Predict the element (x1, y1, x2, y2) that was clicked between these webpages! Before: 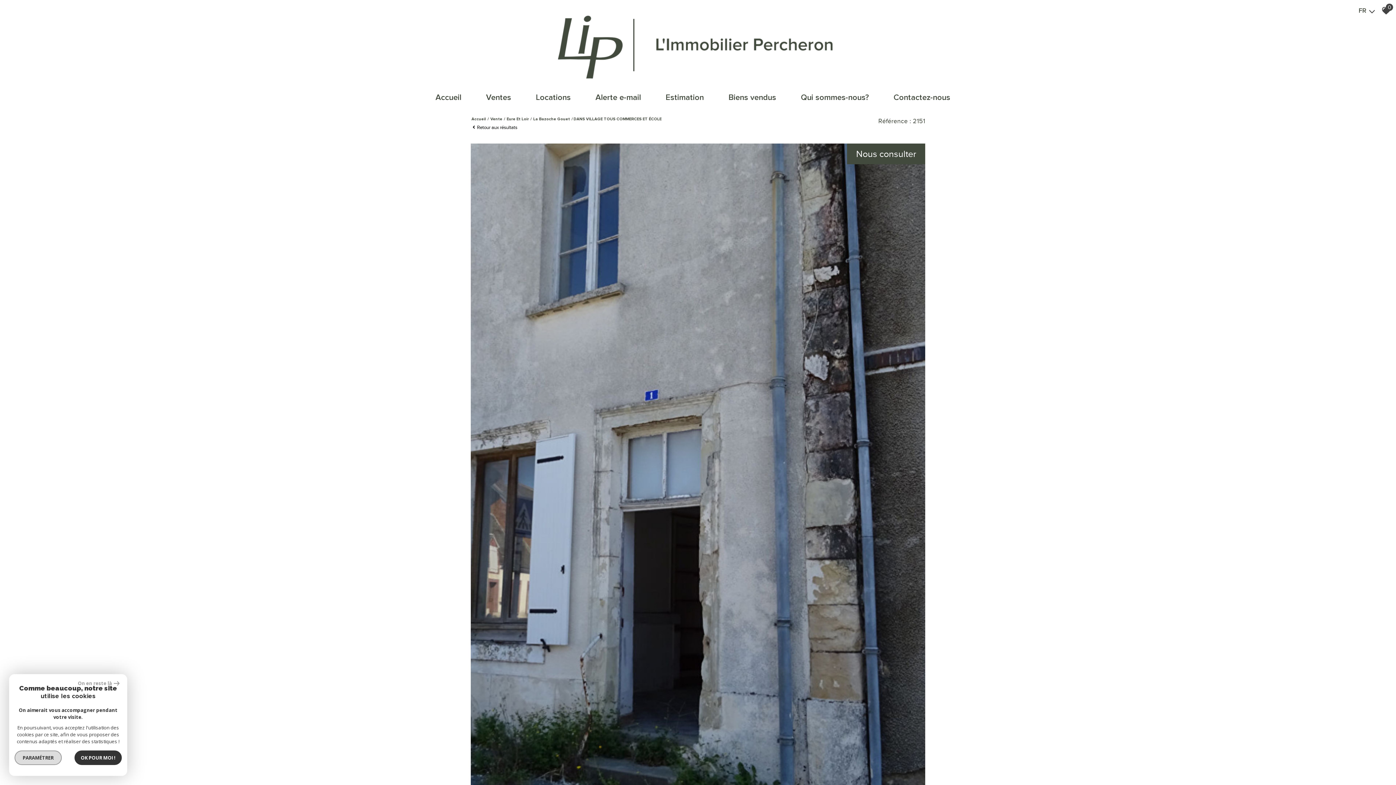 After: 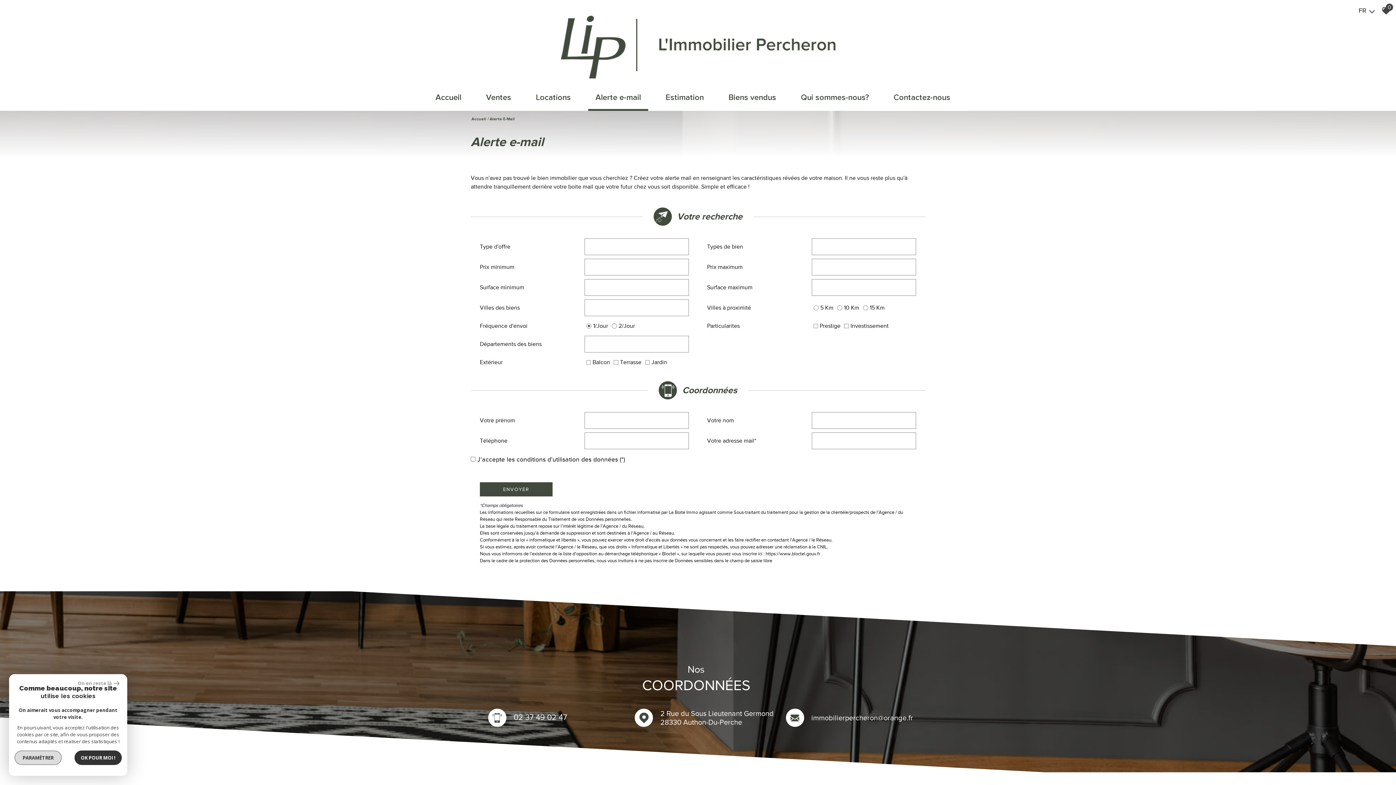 Action: bbox: (588, 86, 648, 110) label: Alerte e-mail